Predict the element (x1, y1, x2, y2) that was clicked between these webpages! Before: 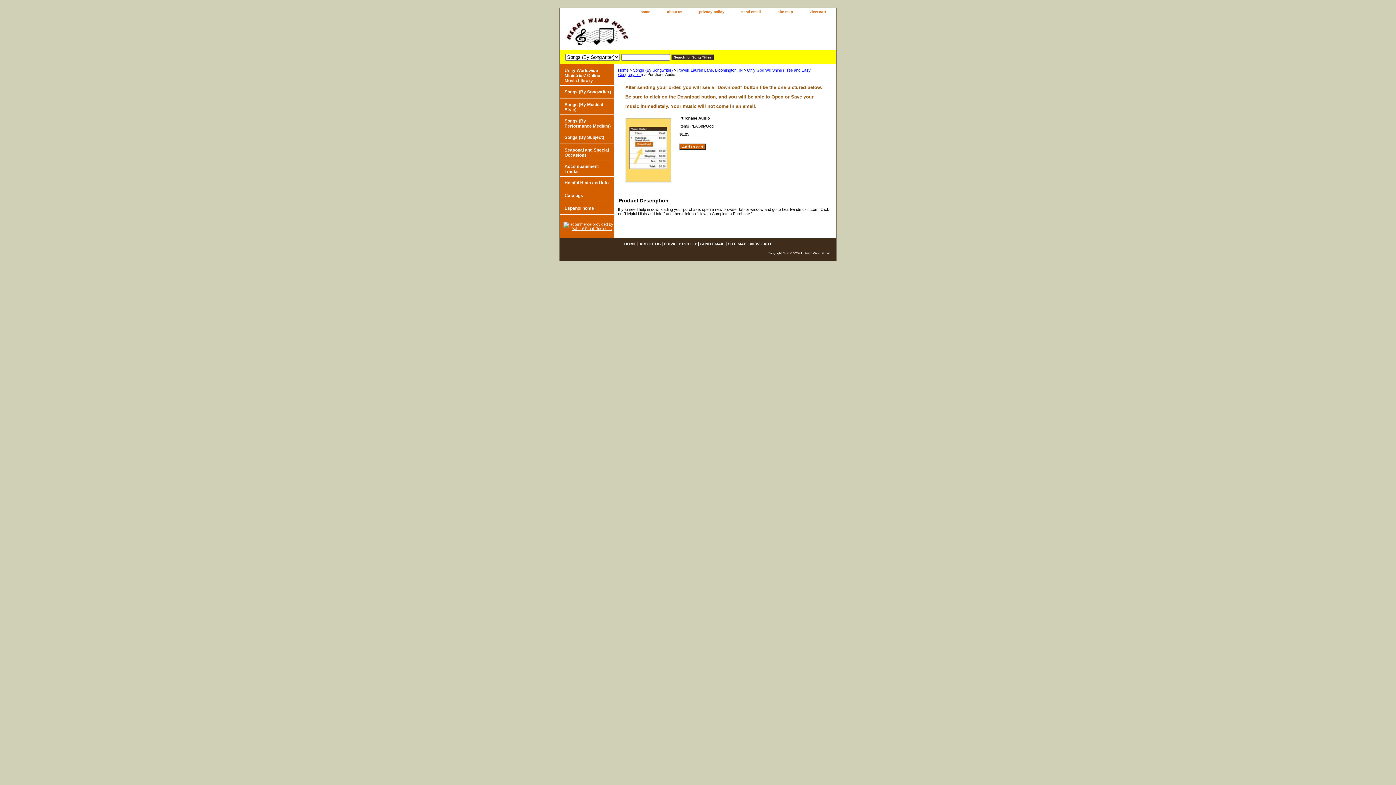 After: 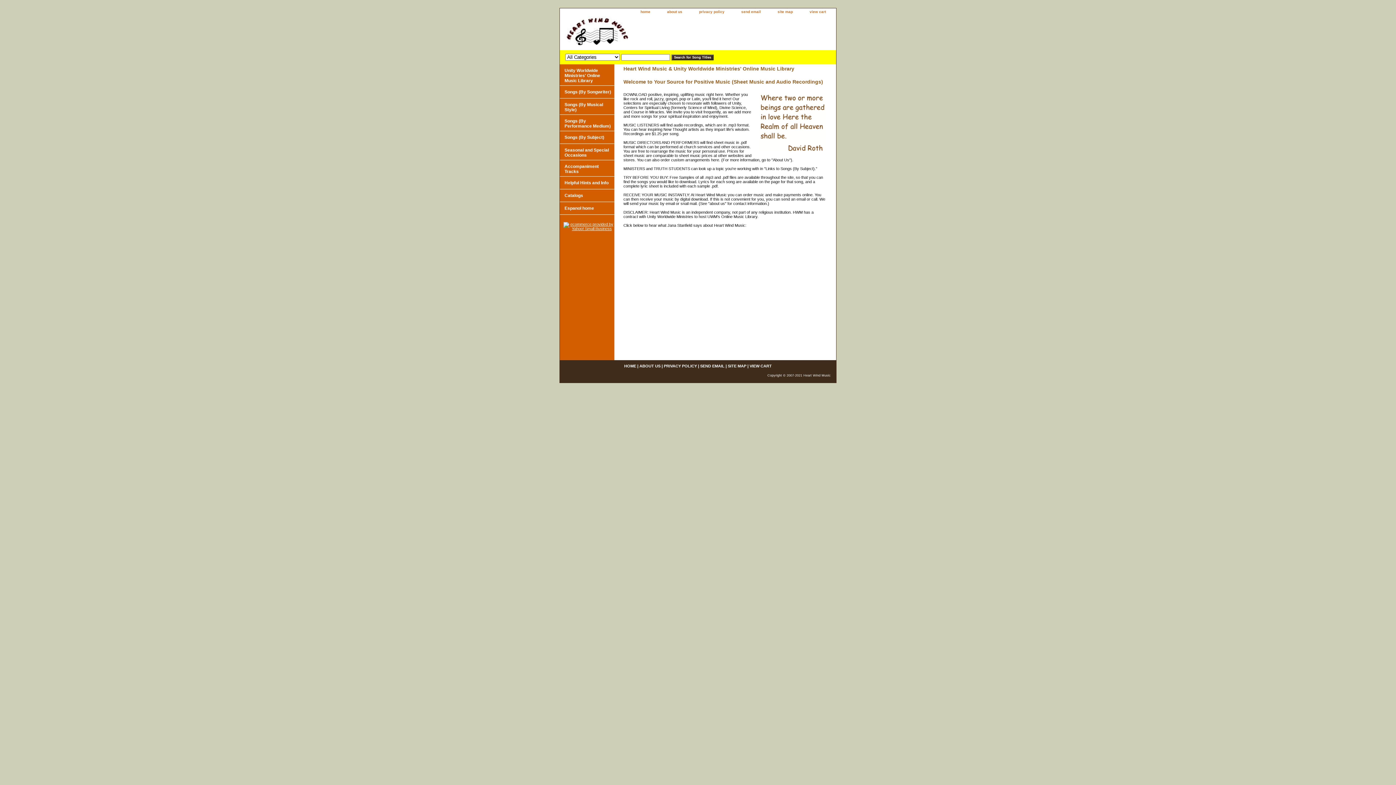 Action: bbox: (618, 68, 628, 72) label: Home